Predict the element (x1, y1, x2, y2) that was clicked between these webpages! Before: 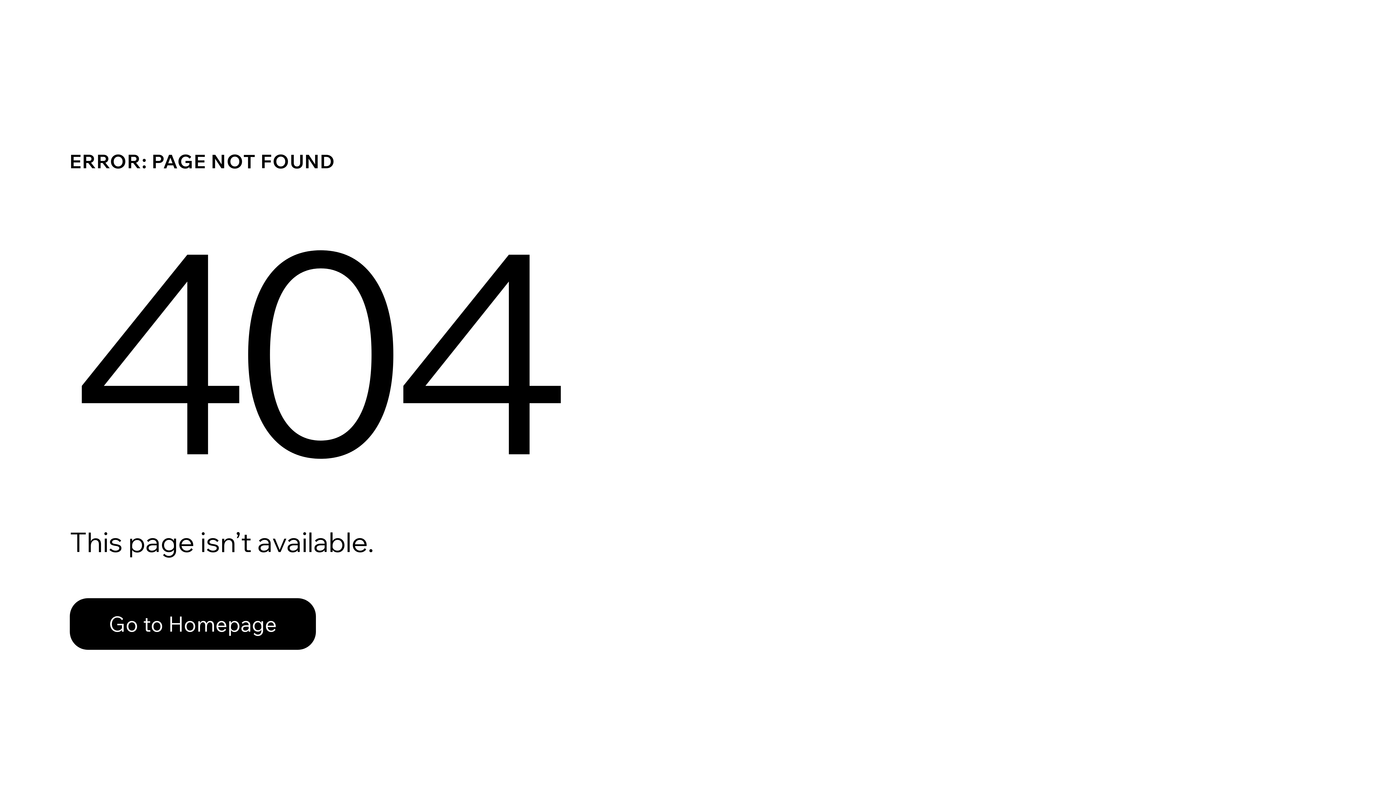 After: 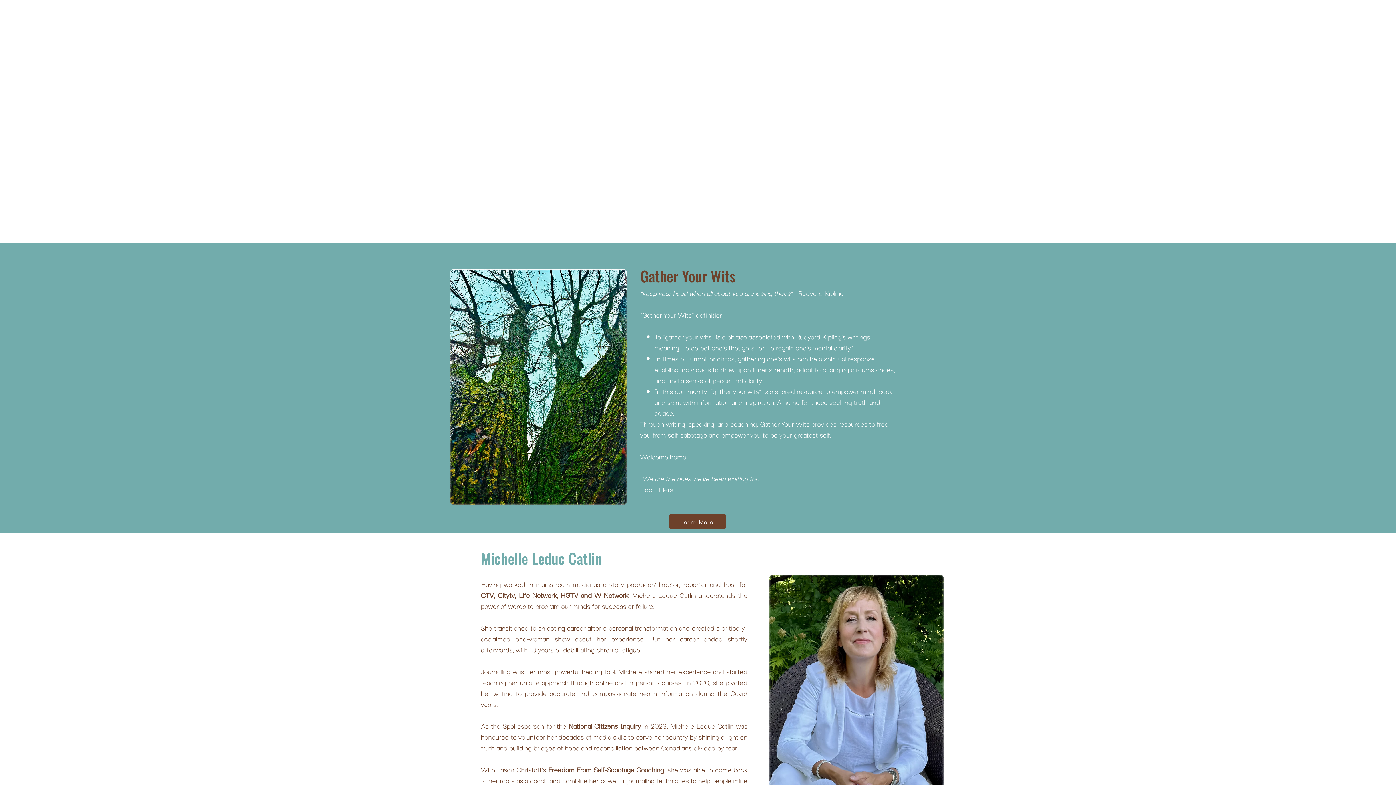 Action: label: Go to Homepage bbox: (69, 582, 768, 659)